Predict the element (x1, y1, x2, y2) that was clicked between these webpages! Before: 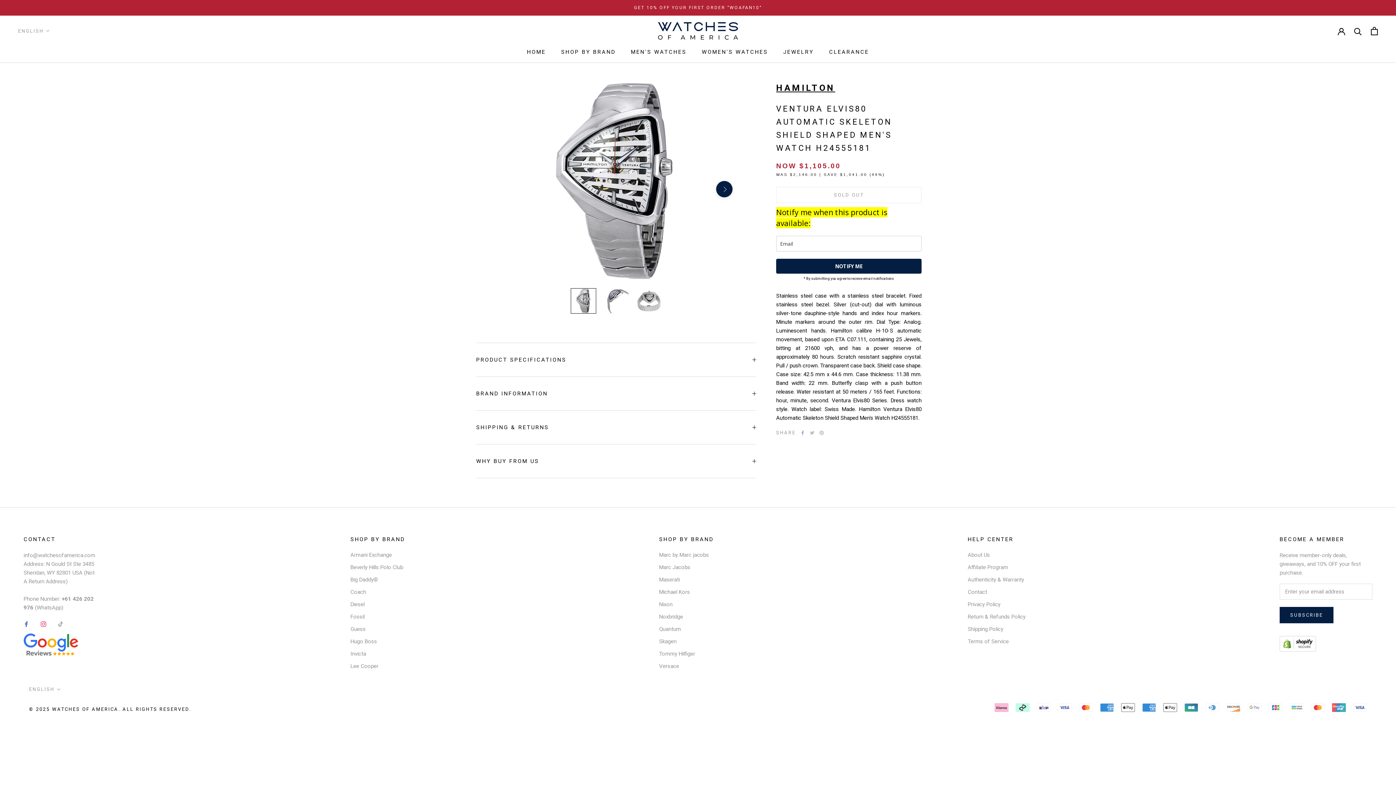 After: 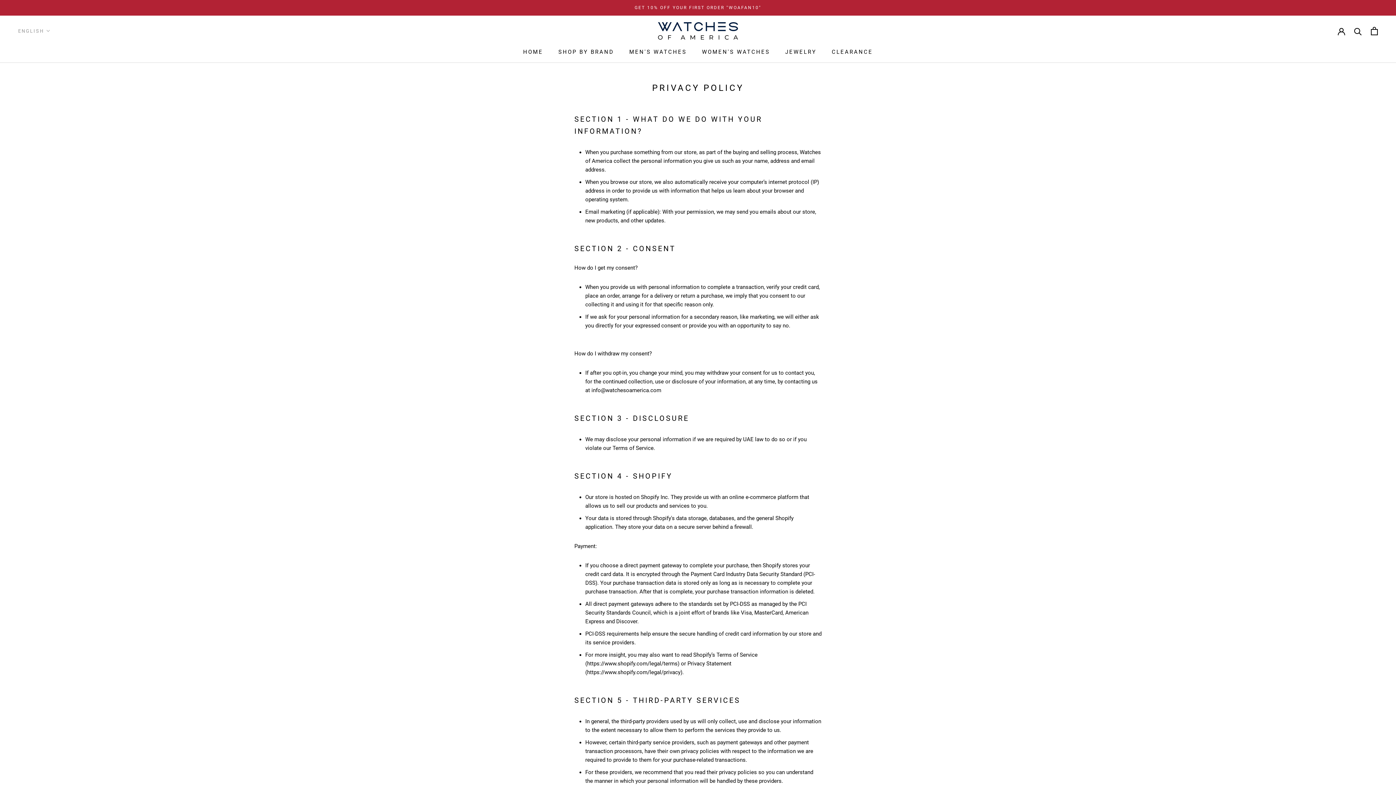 Action: bbox: (968, 600, 1025, 608) label: Privacy Policy